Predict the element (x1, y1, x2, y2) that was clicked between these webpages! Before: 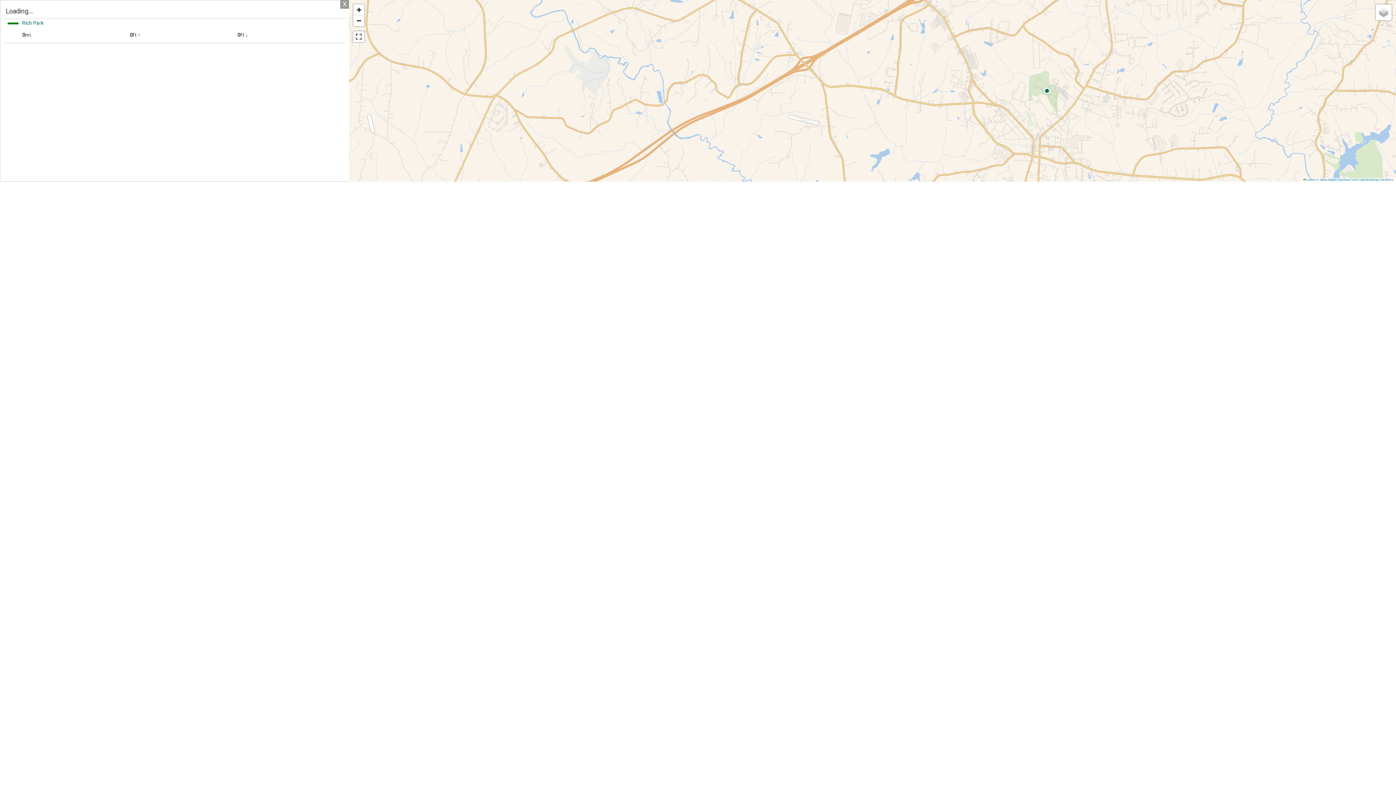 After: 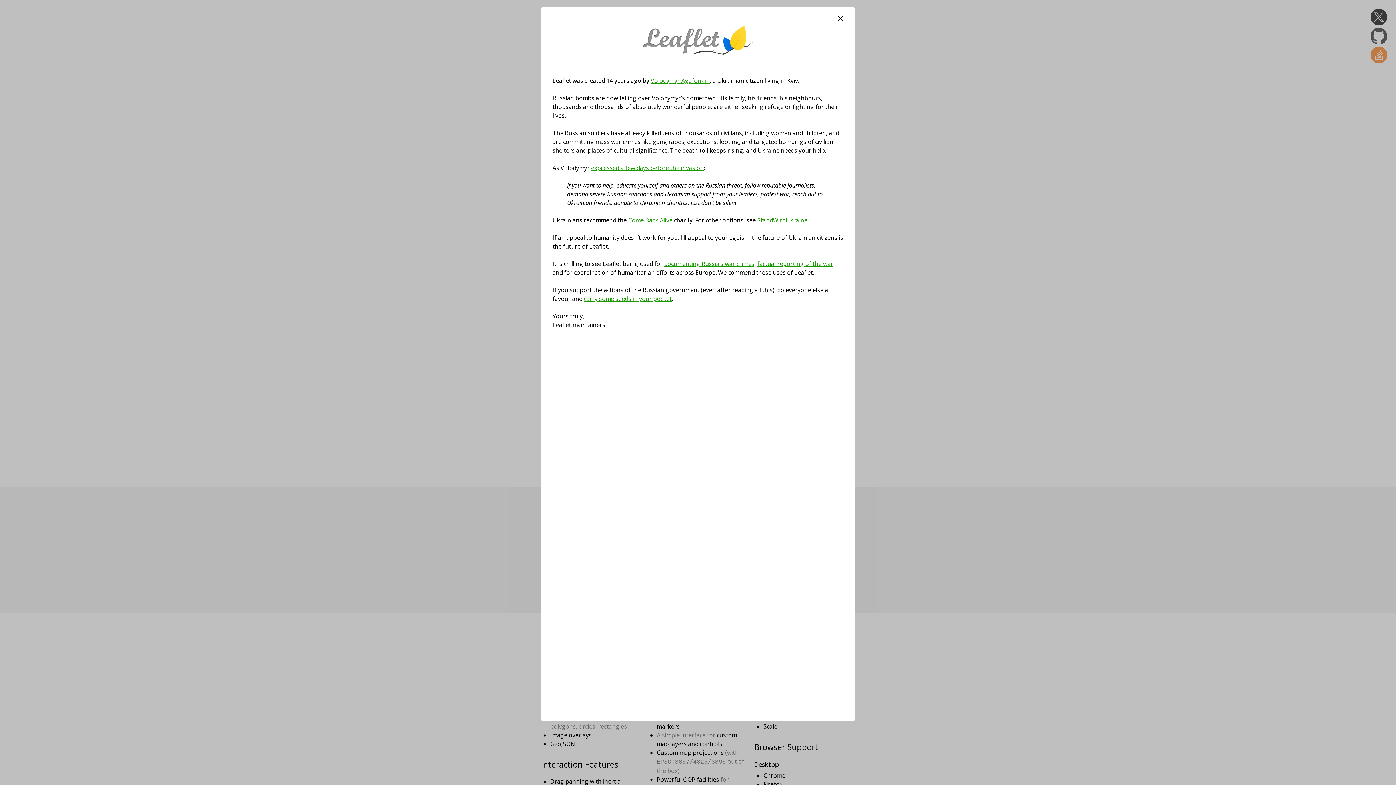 Action: label:  Leaflet bbox: (1303, 178, 1314, 181)